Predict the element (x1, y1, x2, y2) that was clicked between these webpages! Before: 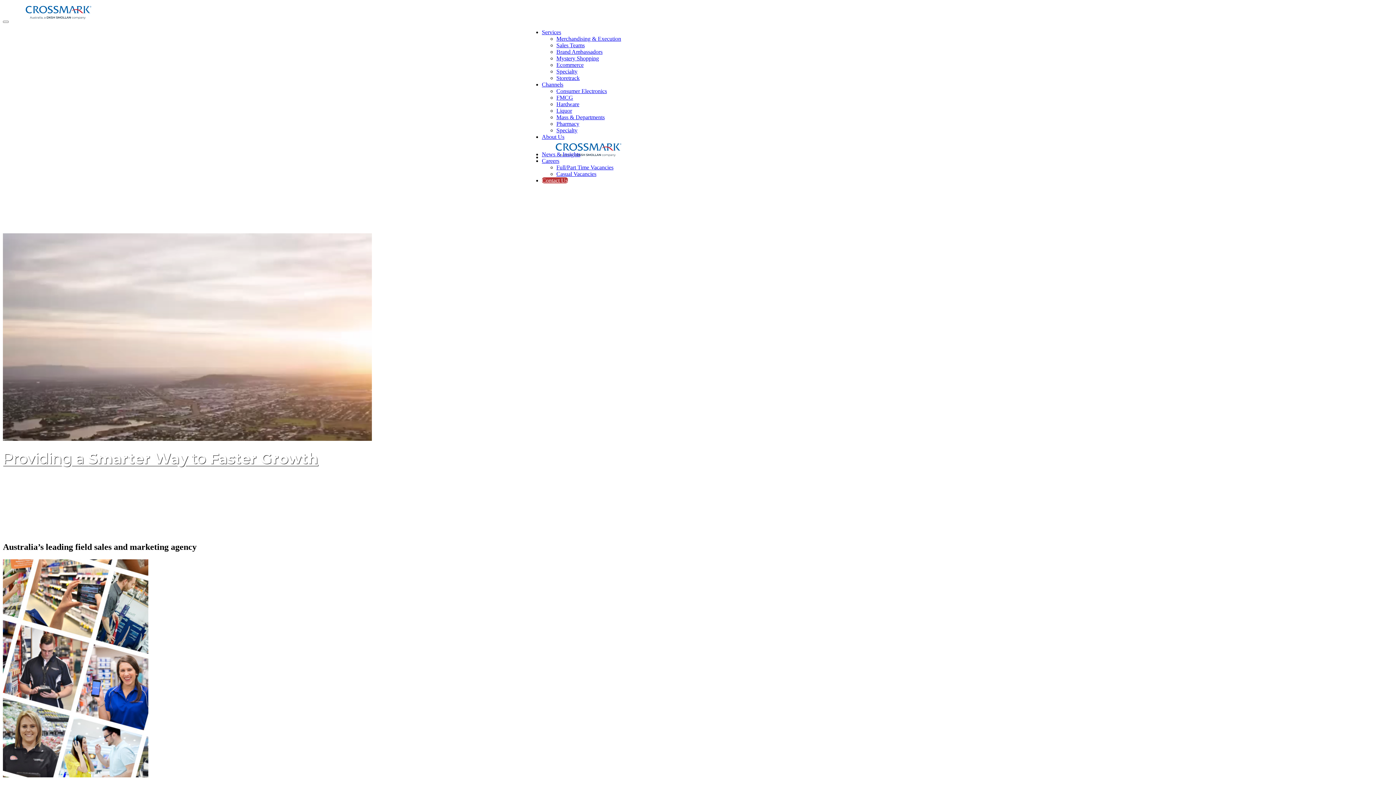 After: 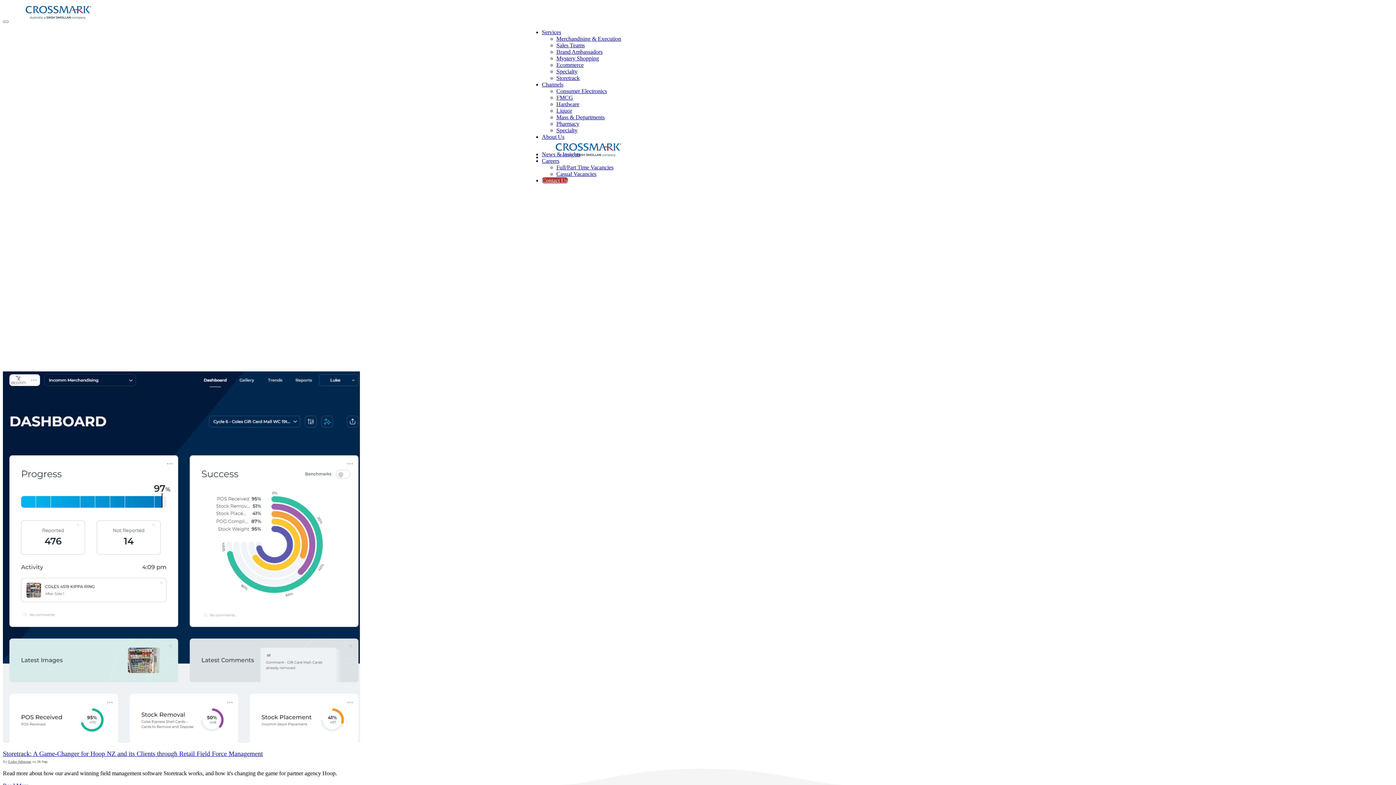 Action: label: News & Insights bbox: (542, 151, 580, 157)